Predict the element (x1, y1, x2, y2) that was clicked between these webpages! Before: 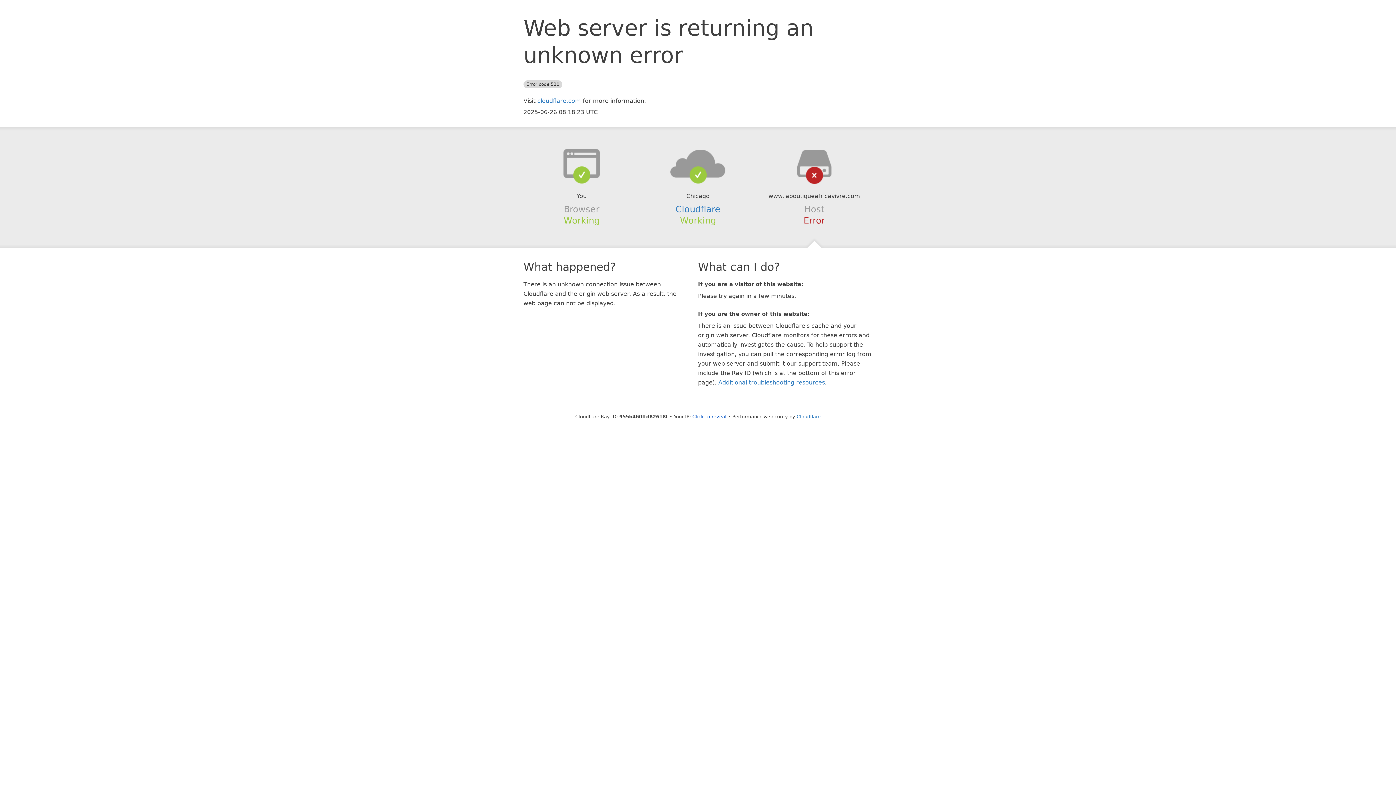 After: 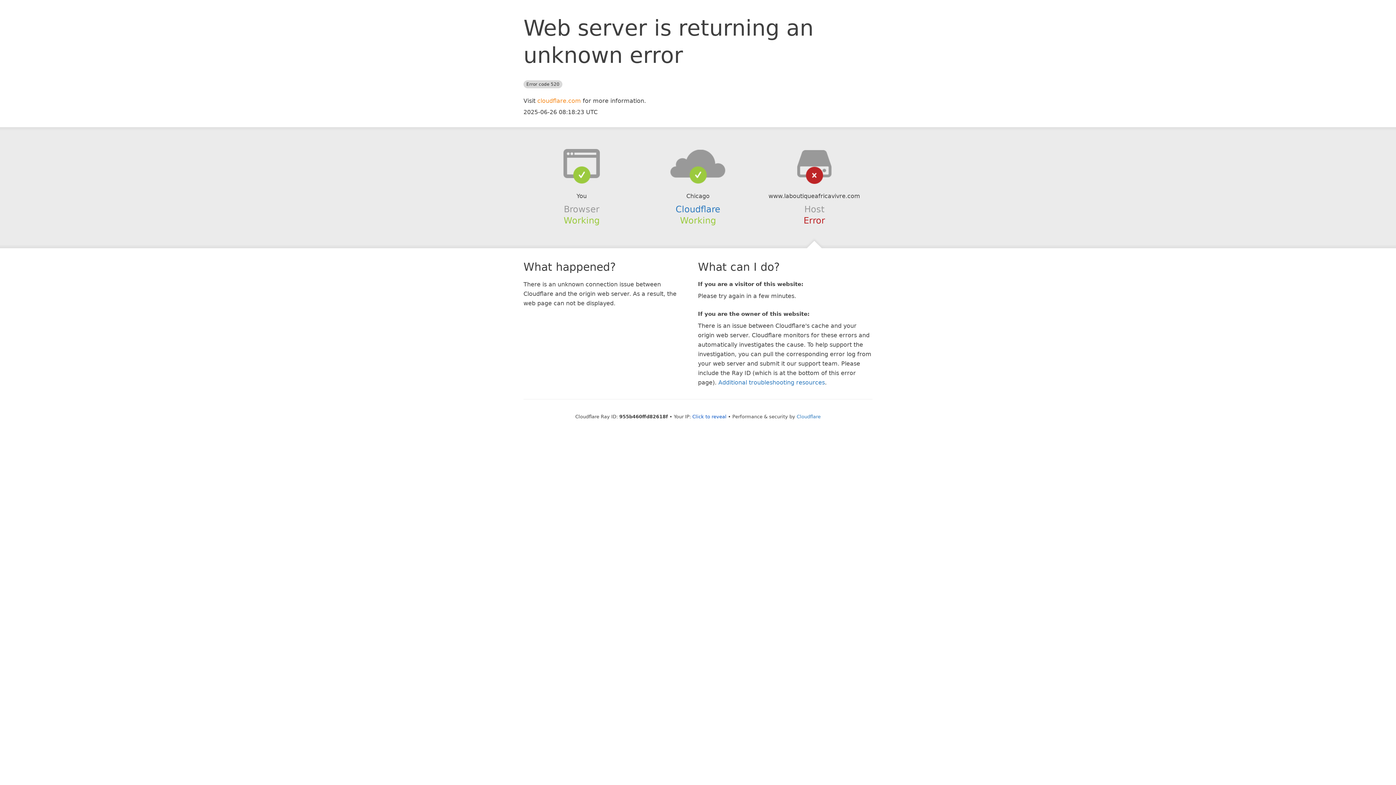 Action: label: cloudflare.com bbox: (537, 97, 581, 104)